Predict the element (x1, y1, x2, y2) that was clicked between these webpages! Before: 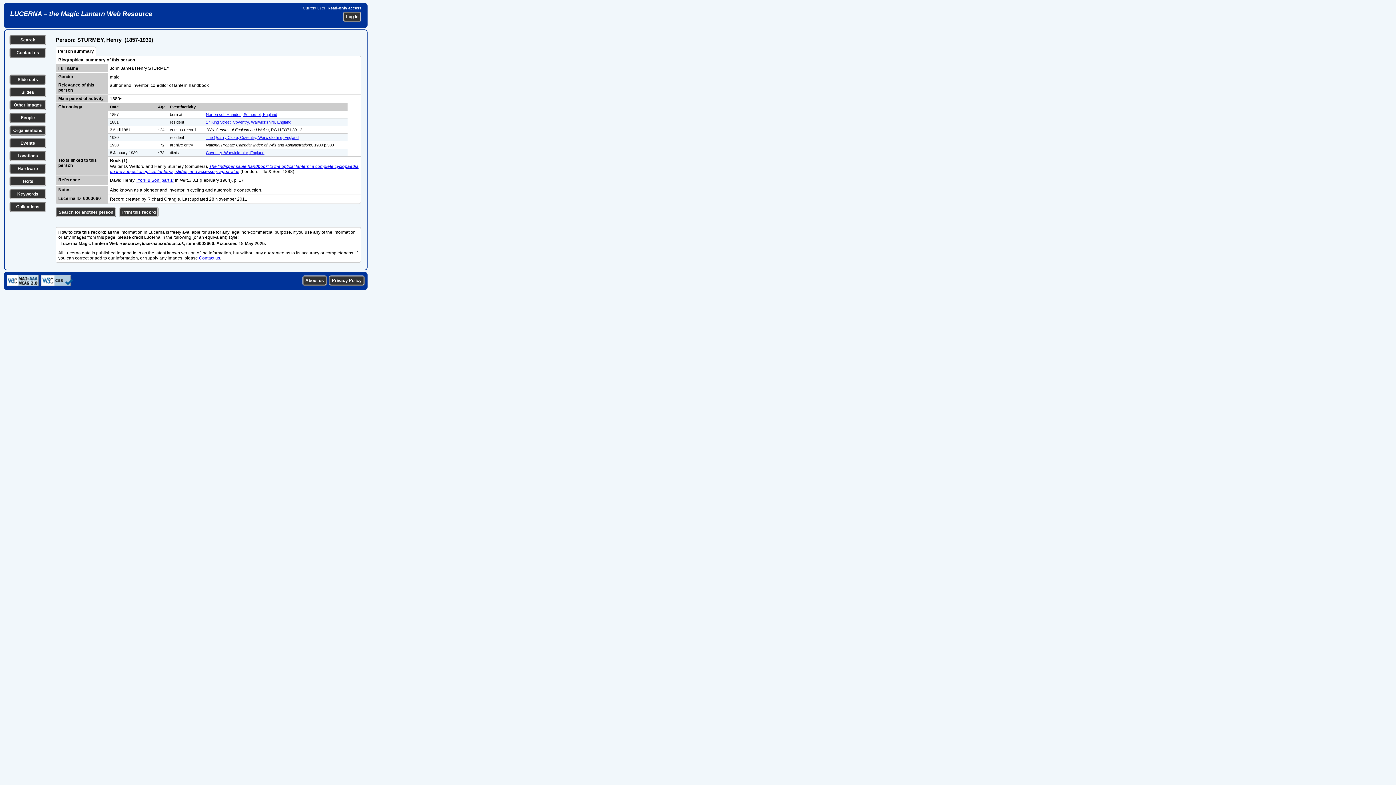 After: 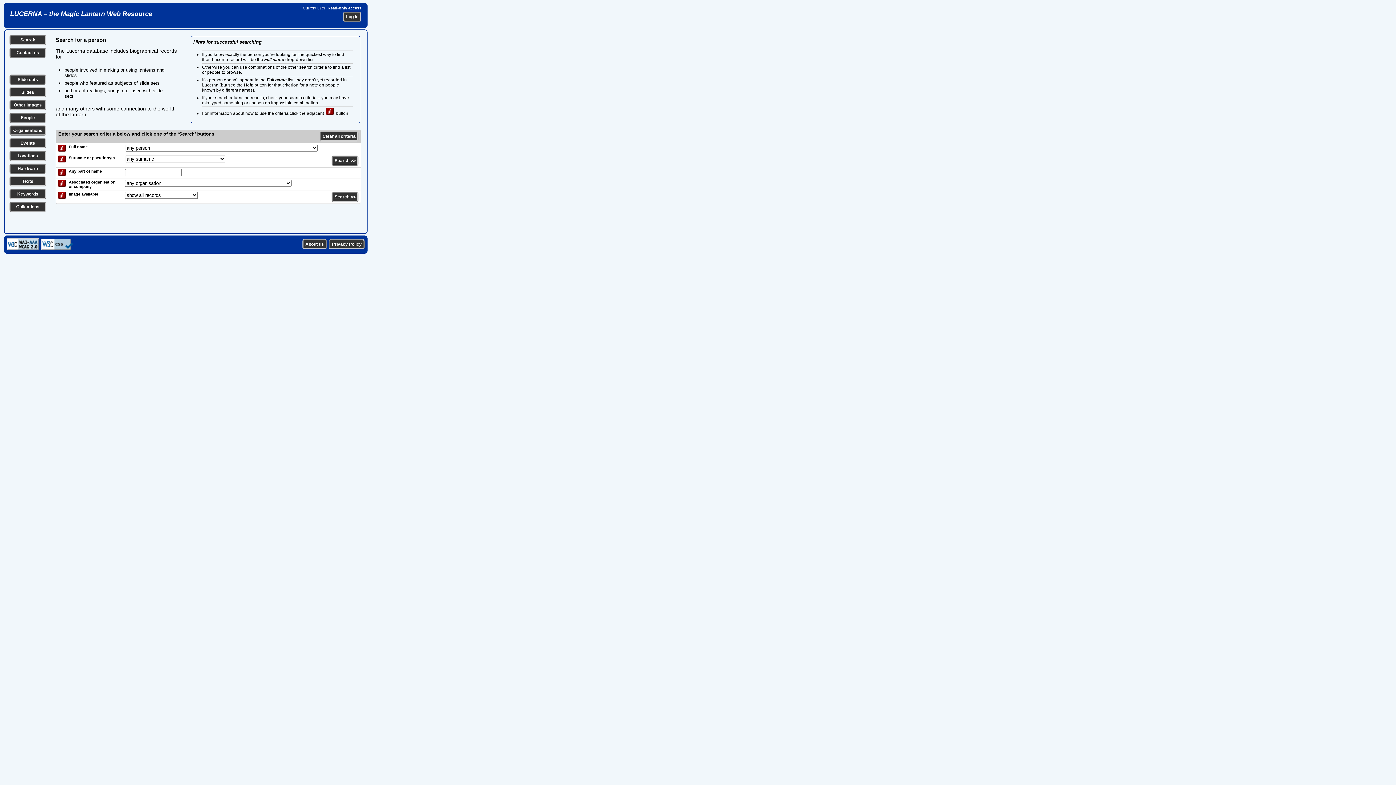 Action: bbox: (55, 207, 116, 217) label: Search for another person